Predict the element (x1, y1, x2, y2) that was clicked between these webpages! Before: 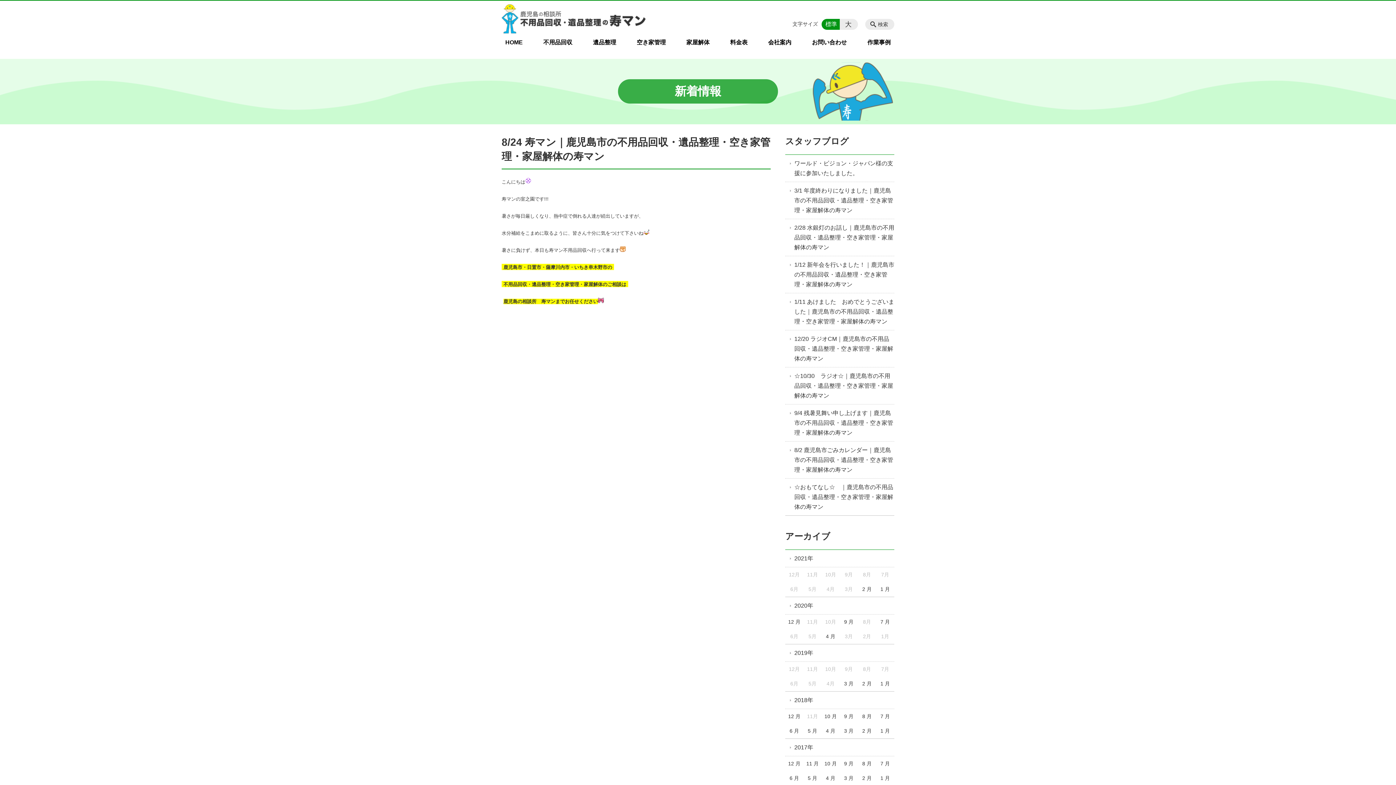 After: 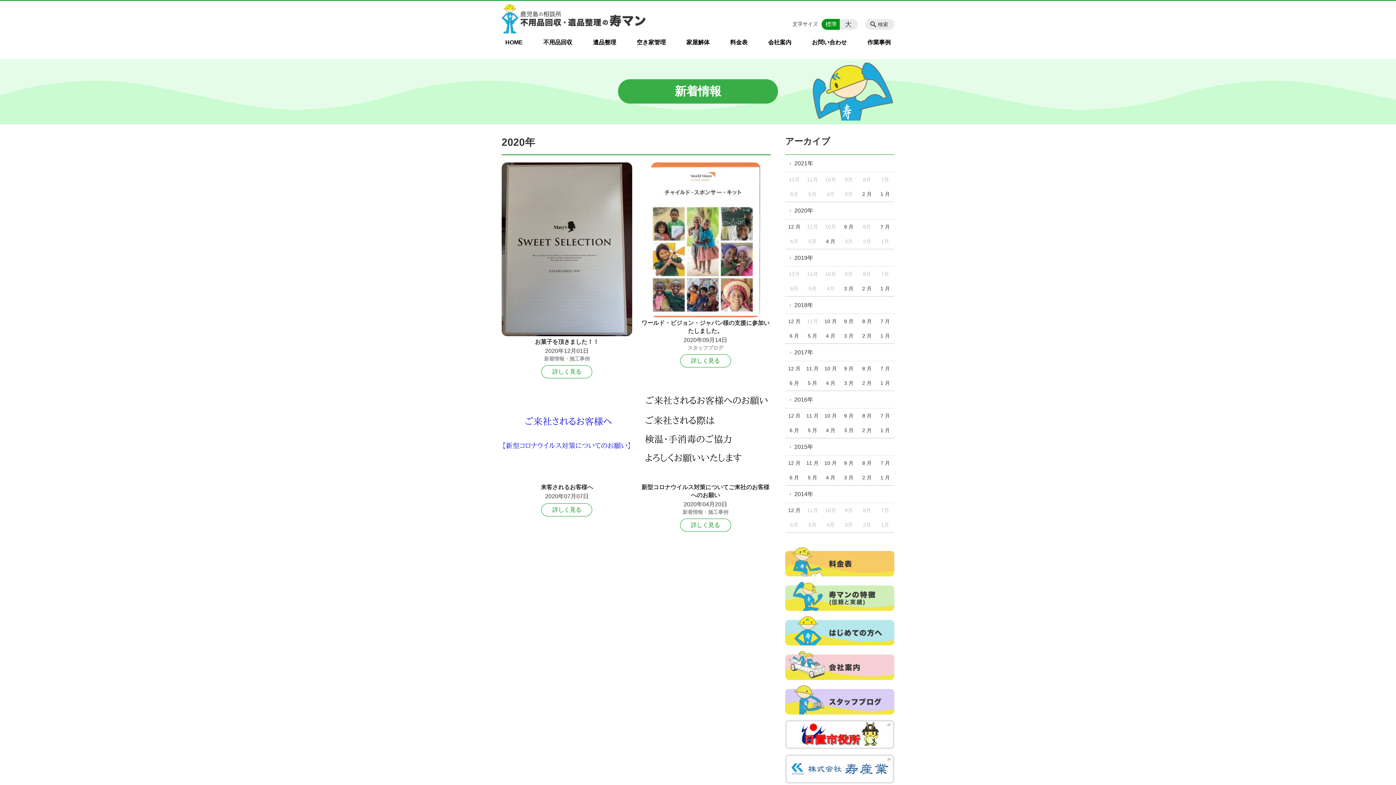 Action: bbox: (785, 597, 894, 614) label: 2020年